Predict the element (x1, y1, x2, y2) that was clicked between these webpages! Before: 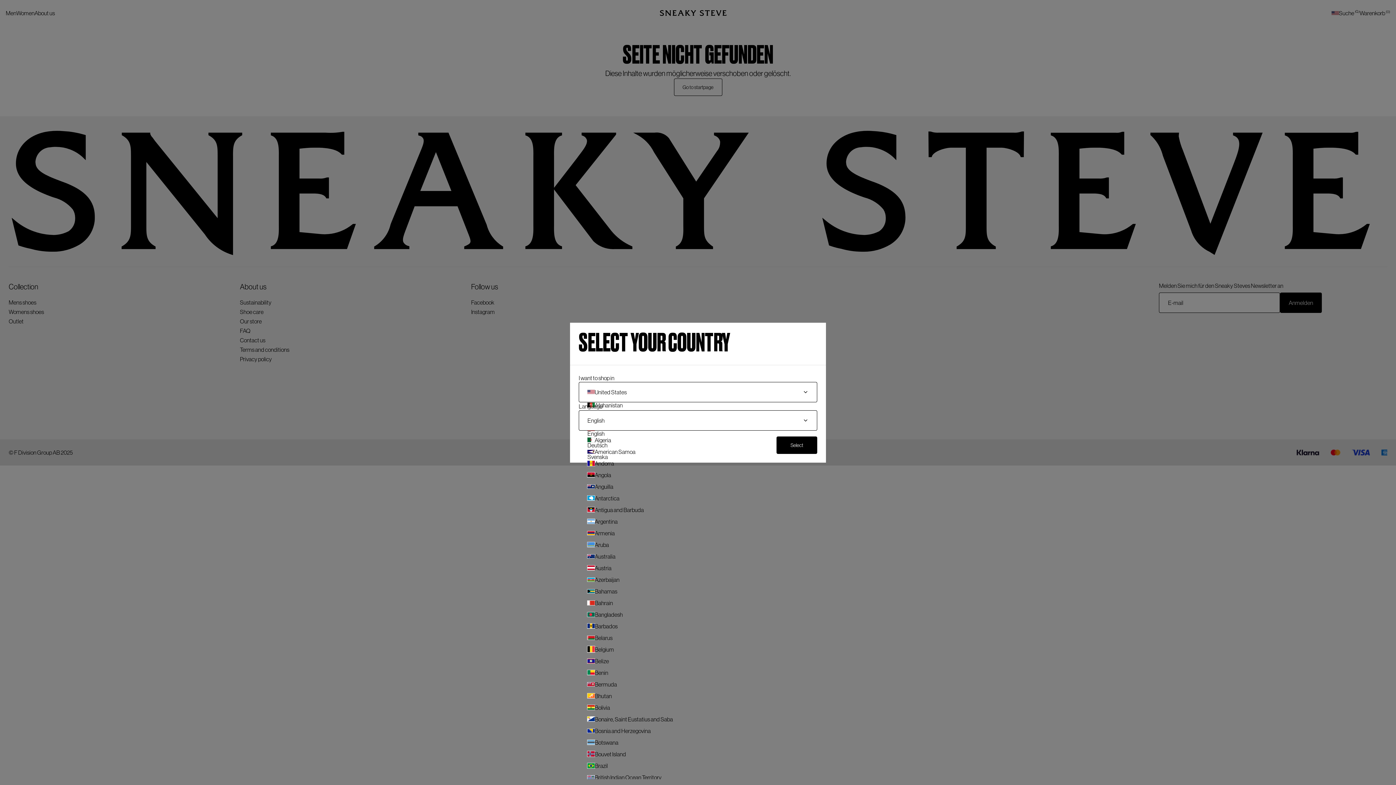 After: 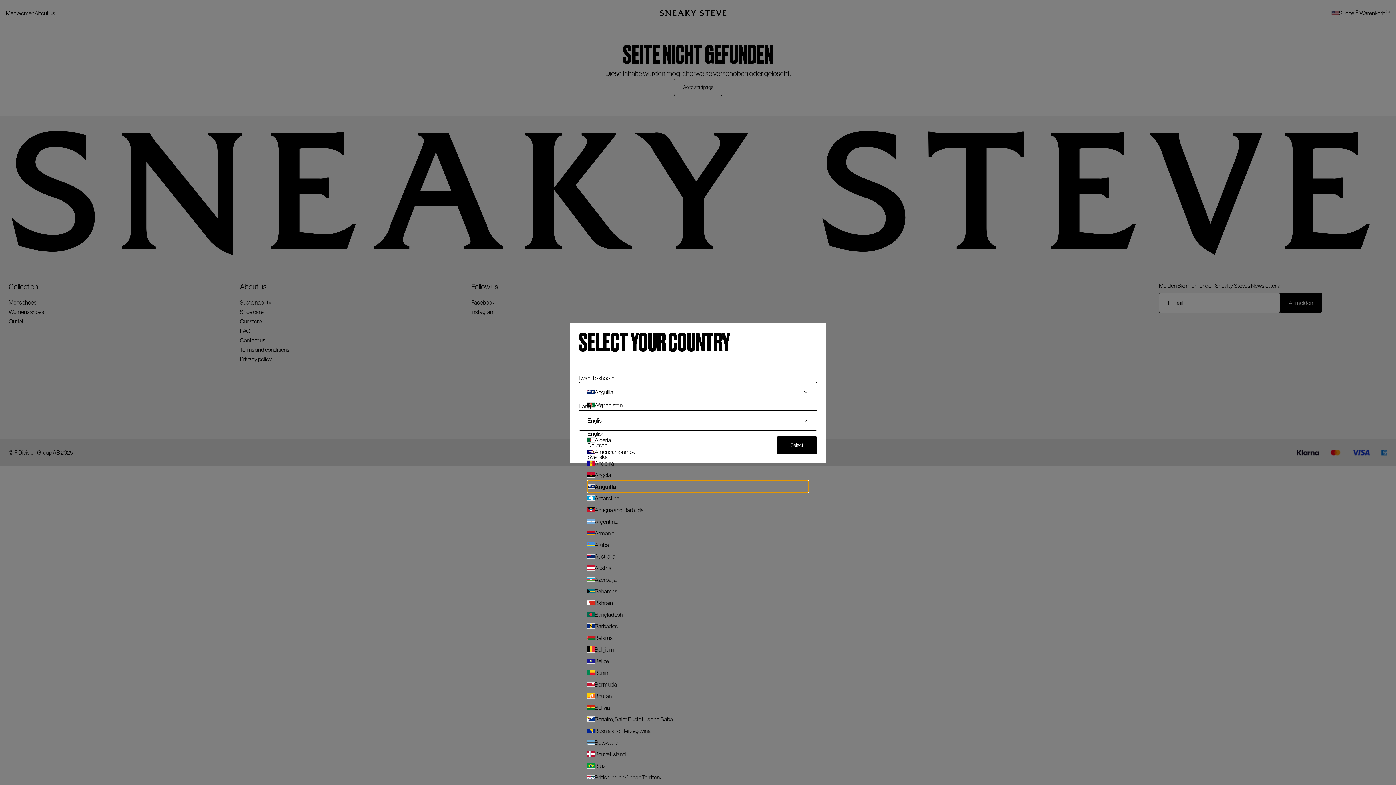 Action: label: Anguilla bbox: (587, 480, 808, 492)